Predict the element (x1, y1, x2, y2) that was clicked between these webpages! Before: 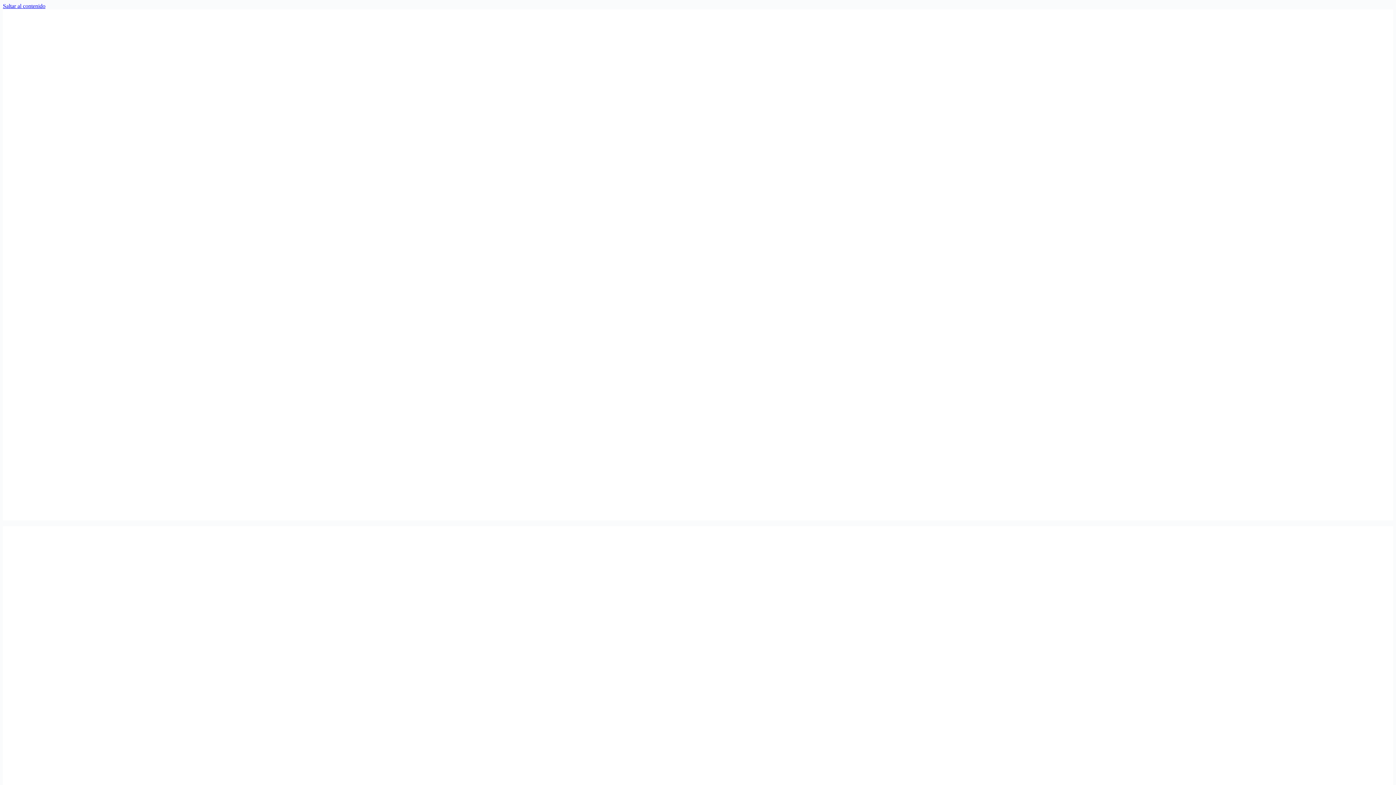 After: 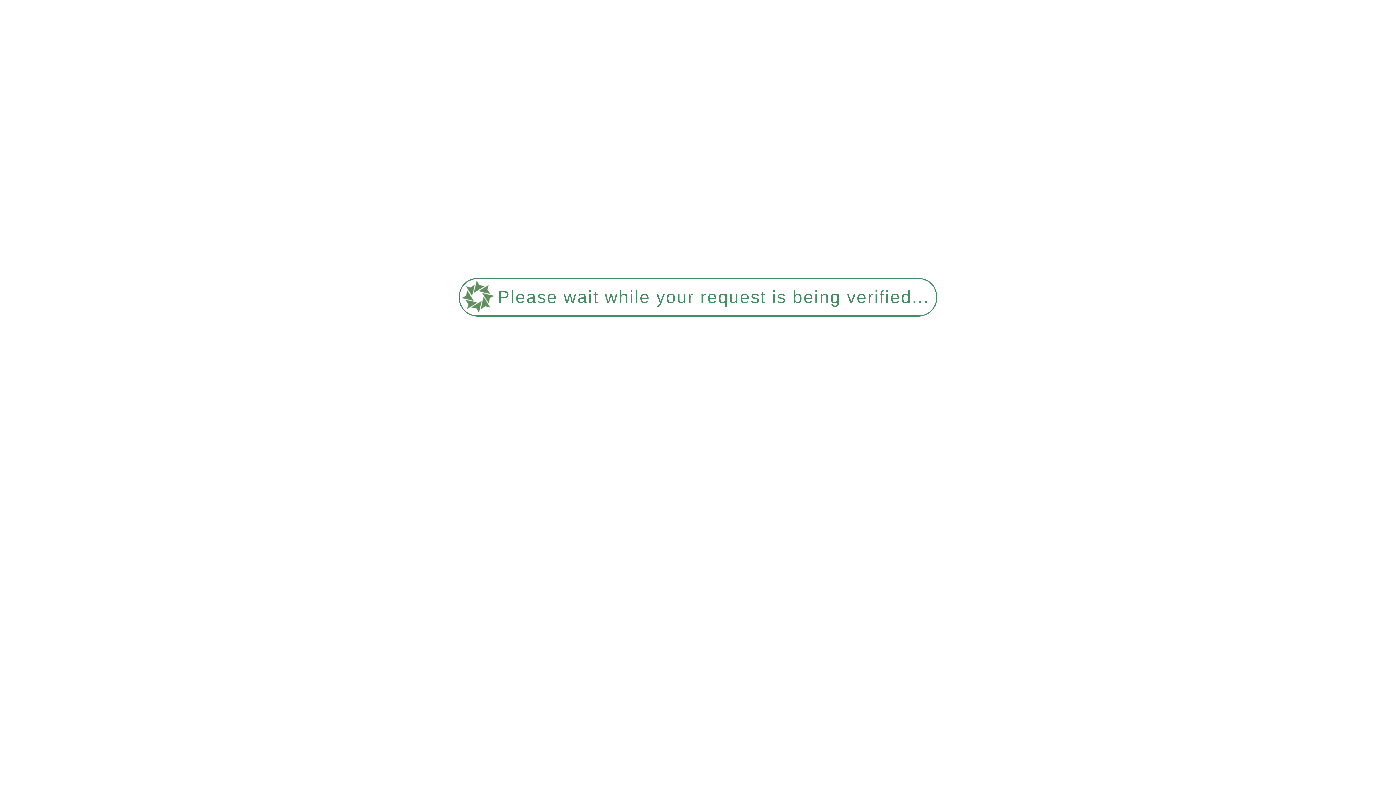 Action: bbox: (2, 514, 375, 520)